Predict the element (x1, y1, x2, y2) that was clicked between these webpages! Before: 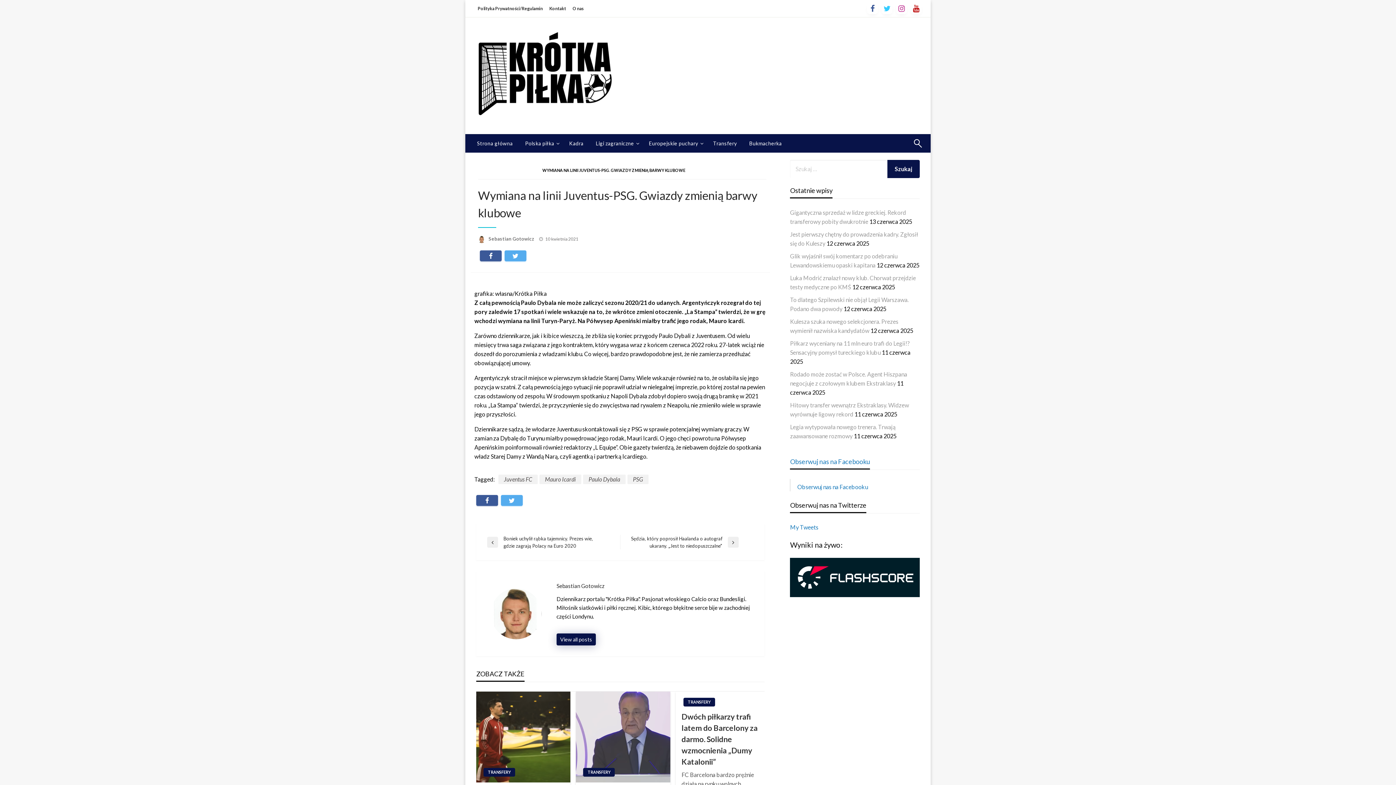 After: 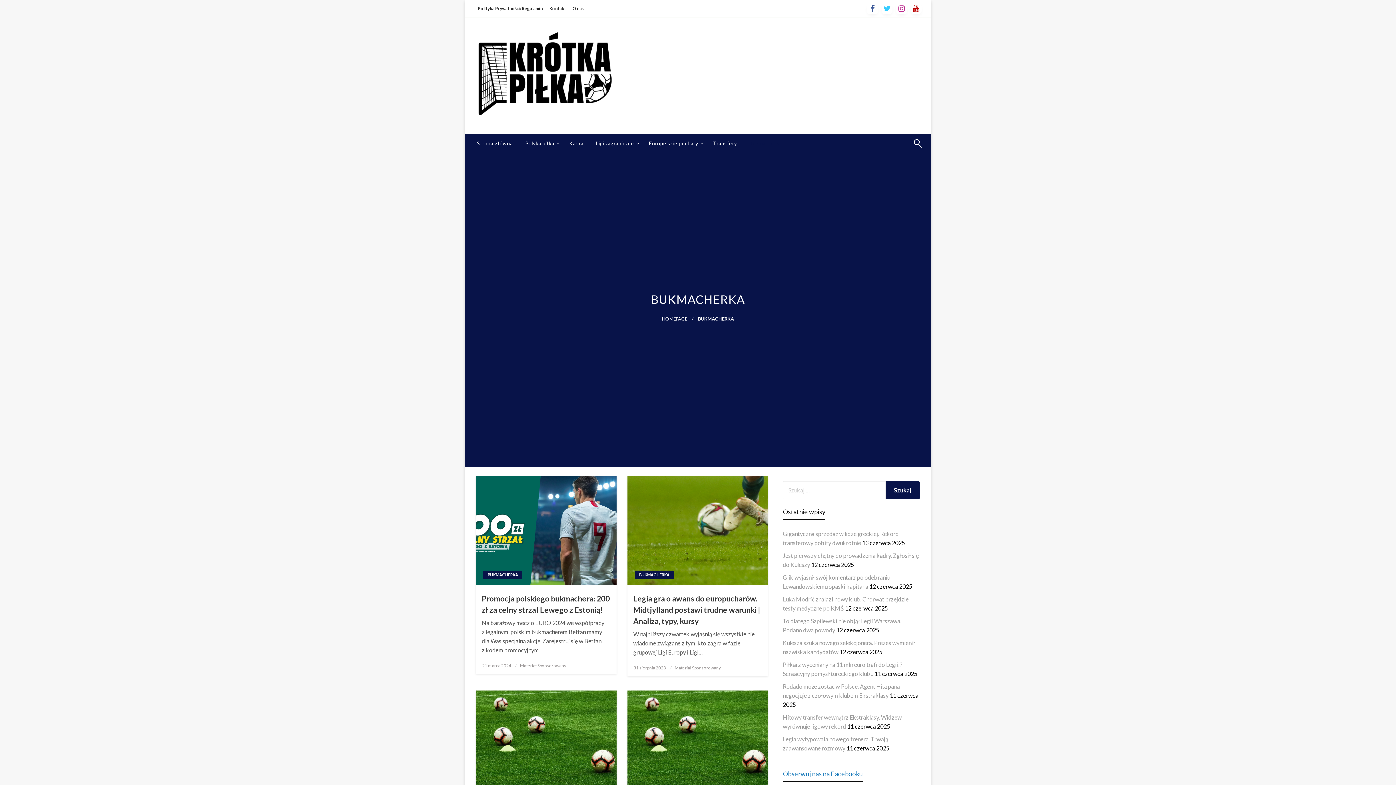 Action: bbox: (743, 134, 788, 152) label: Bukmacherka